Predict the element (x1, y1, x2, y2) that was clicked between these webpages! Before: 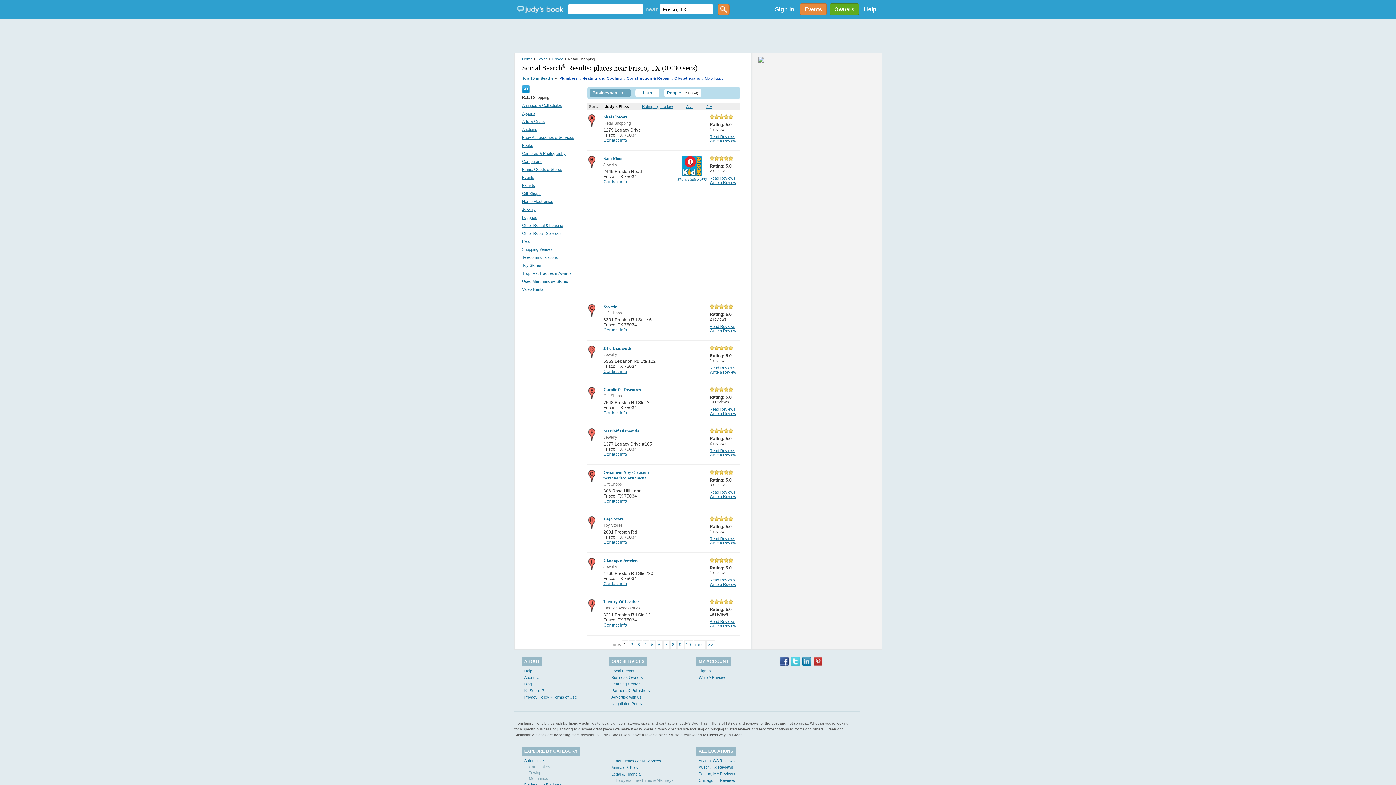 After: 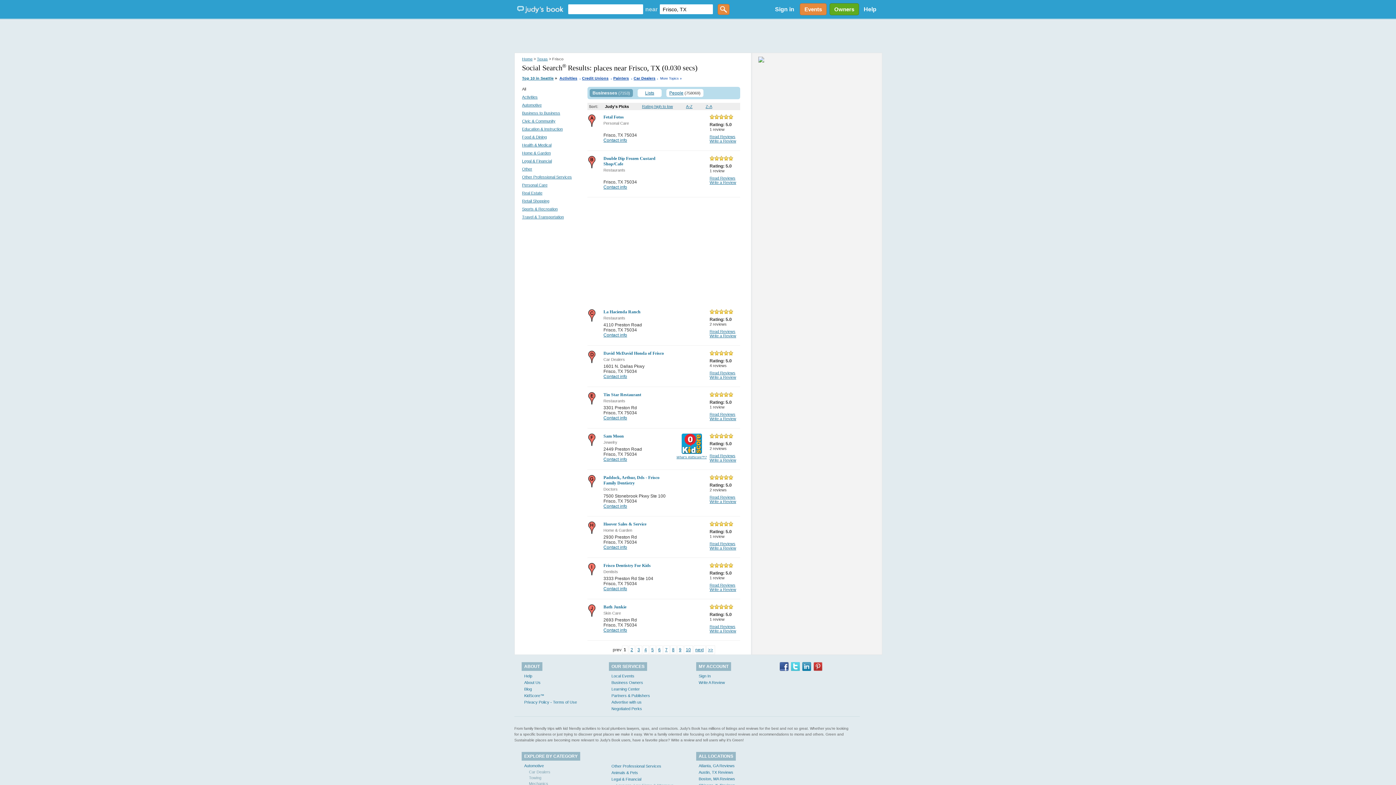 Action: label: All bbox: (524, 84, 528, 93)